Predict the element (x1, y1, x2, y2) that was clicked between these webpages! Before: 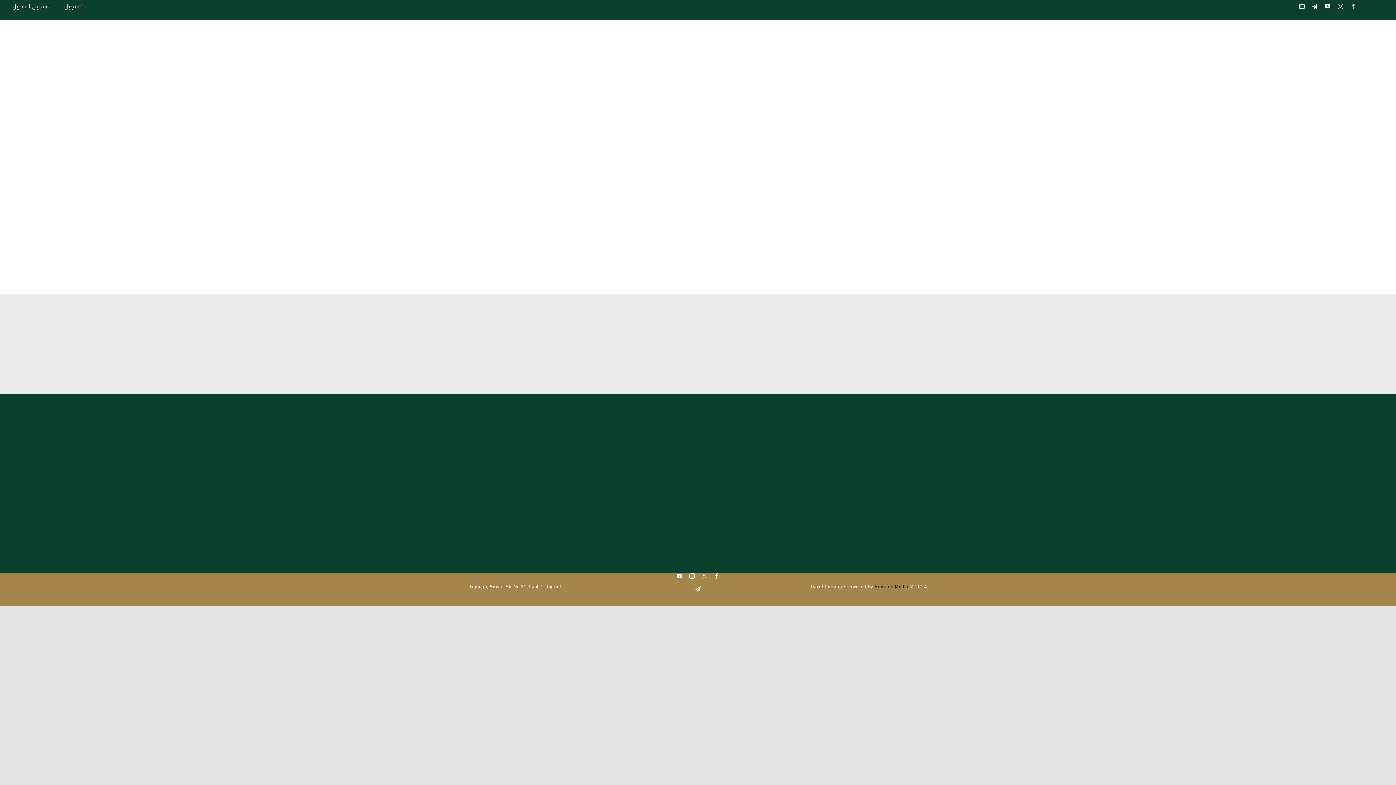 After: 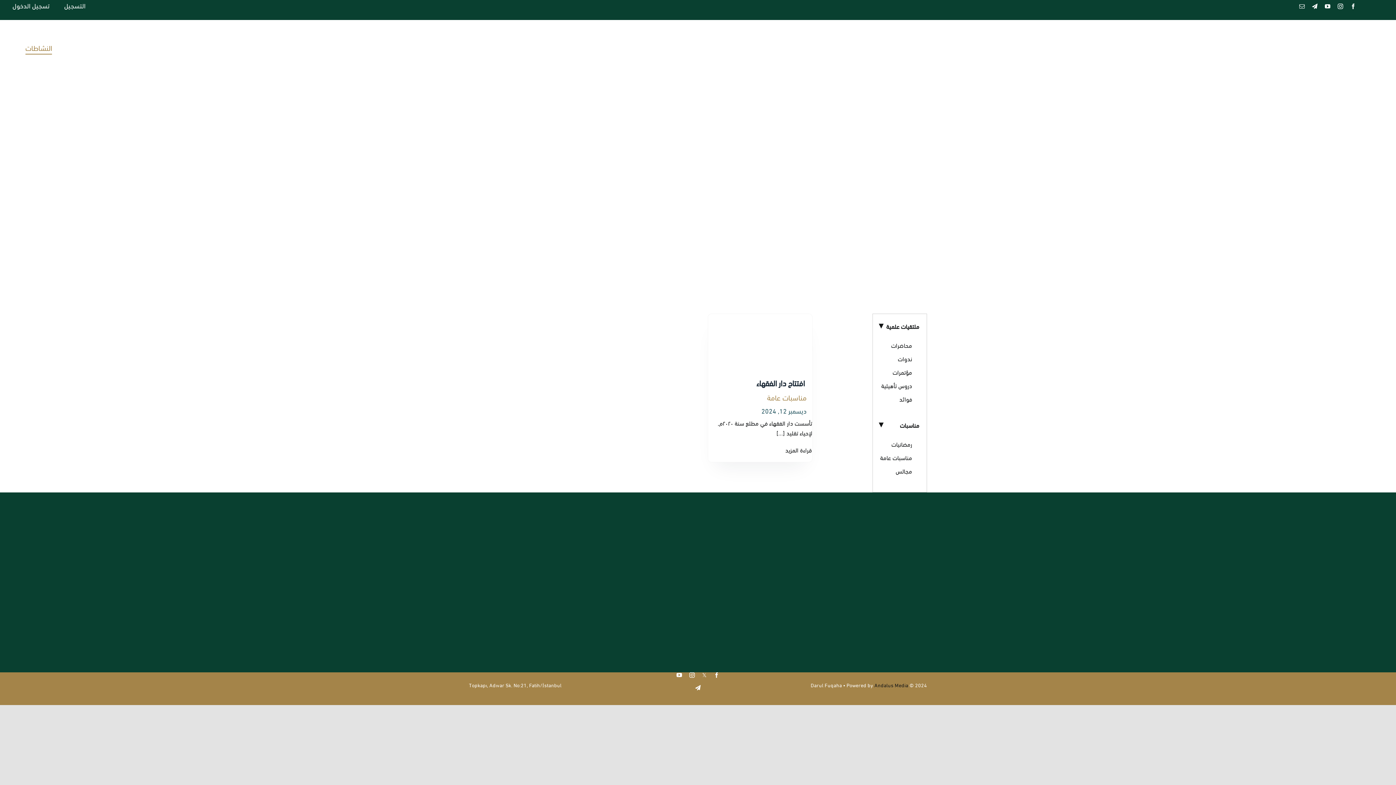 Action: label: النشاطات bbox: (25, 41, 52, 54)